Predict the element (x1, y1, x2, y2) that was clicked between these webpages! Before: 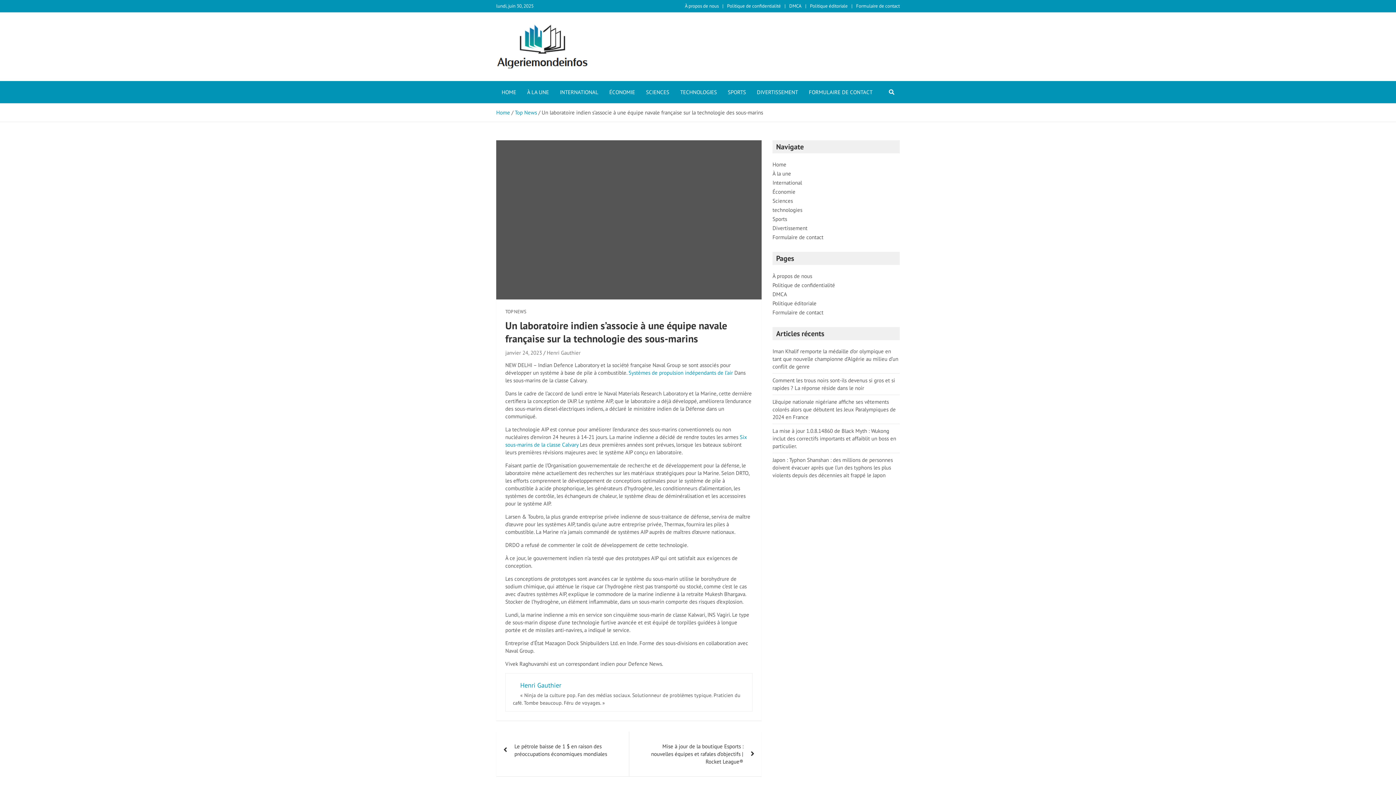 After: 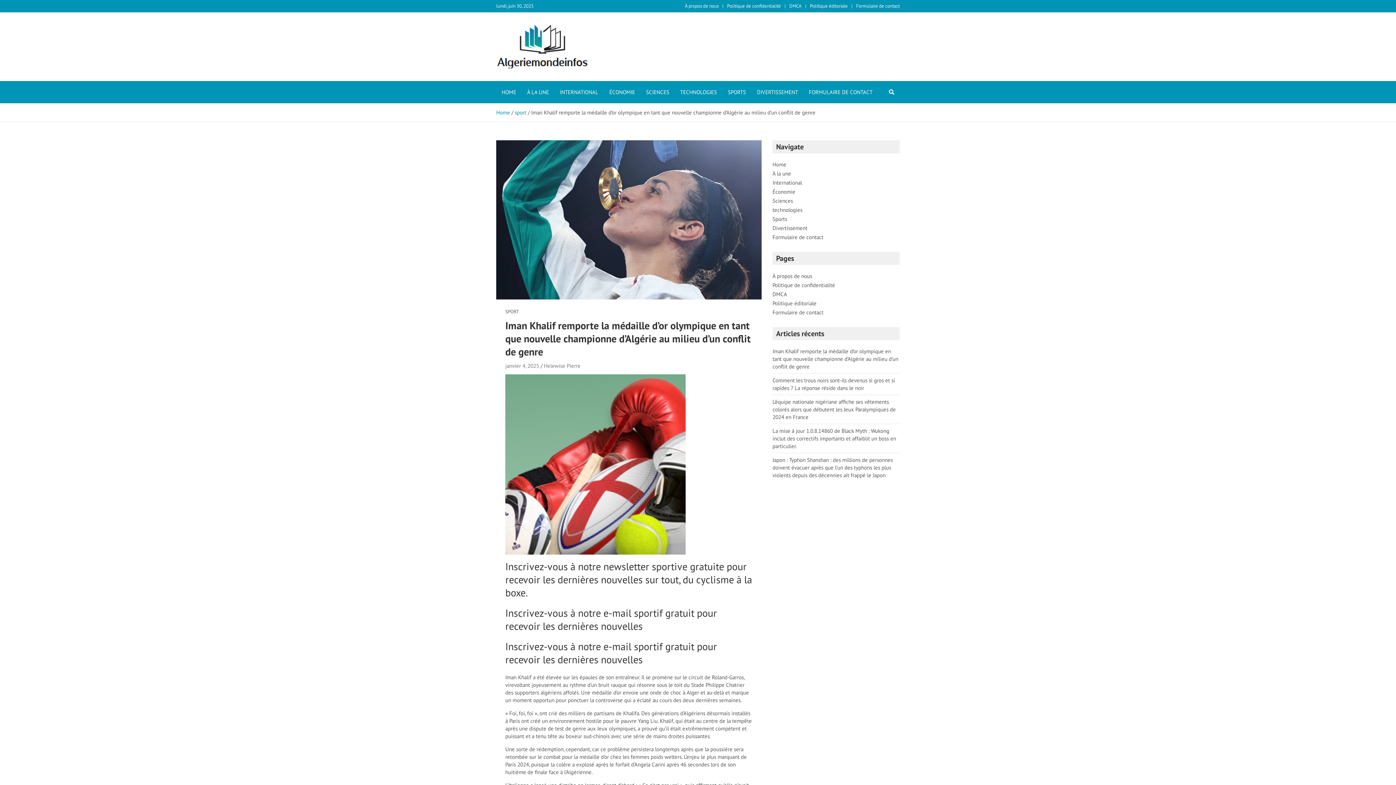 Action: bbox: (772, 348, 898, 370) label: Iman Khalif remporte la médaille d’or olympique en tant que nouvelle championne d’Algérie au milieu d’un conflit de genre